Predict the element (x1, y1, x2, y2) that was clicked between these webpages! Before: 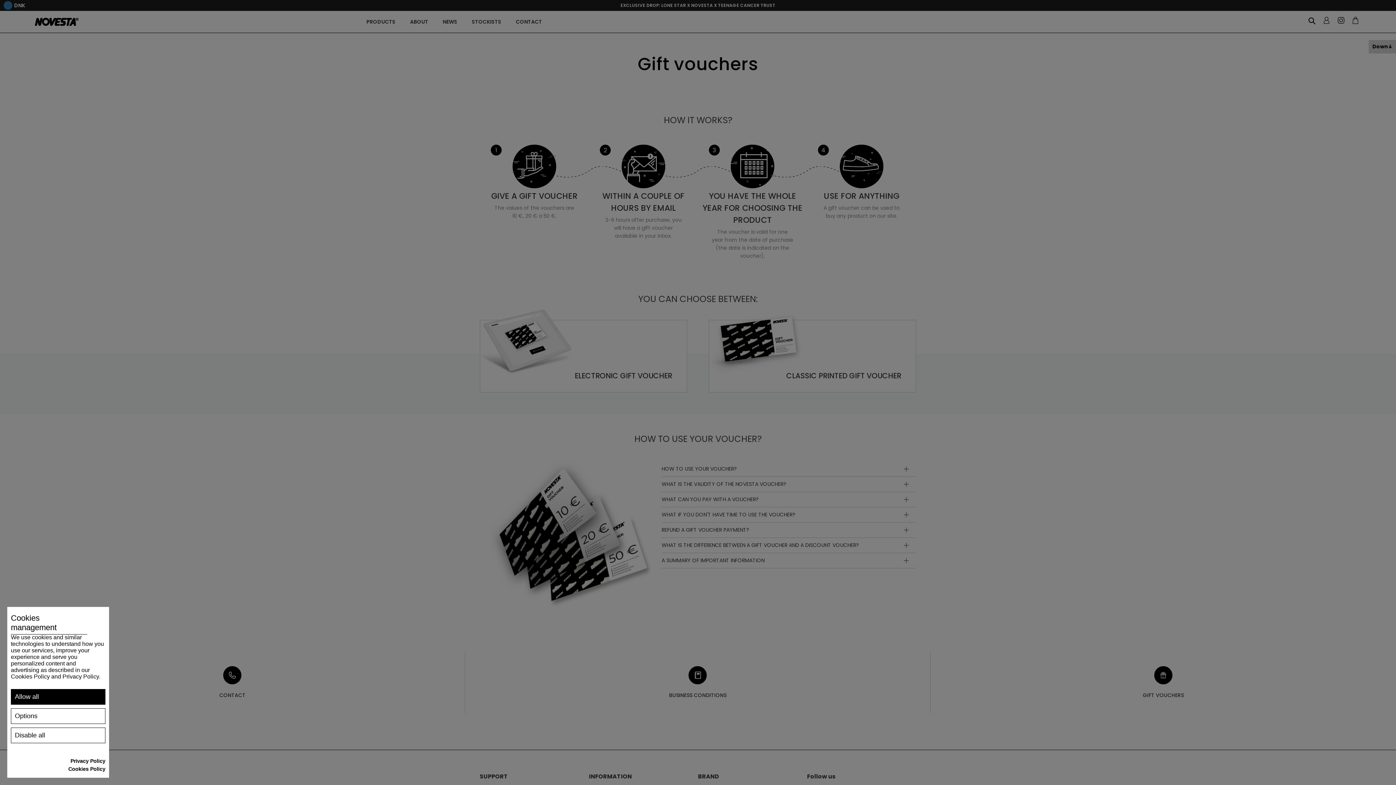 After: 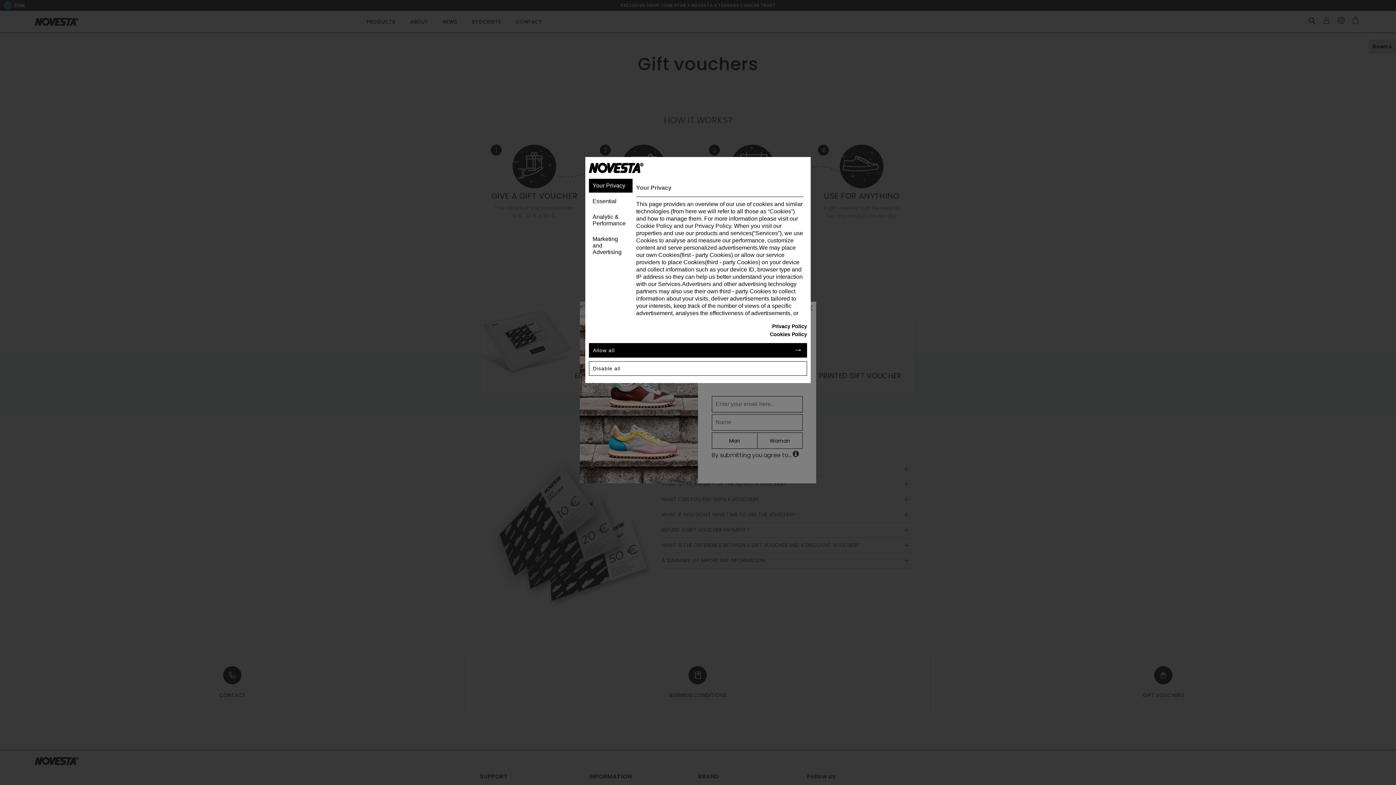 Action: label: Options bbox: (10, 708, 105, 724)